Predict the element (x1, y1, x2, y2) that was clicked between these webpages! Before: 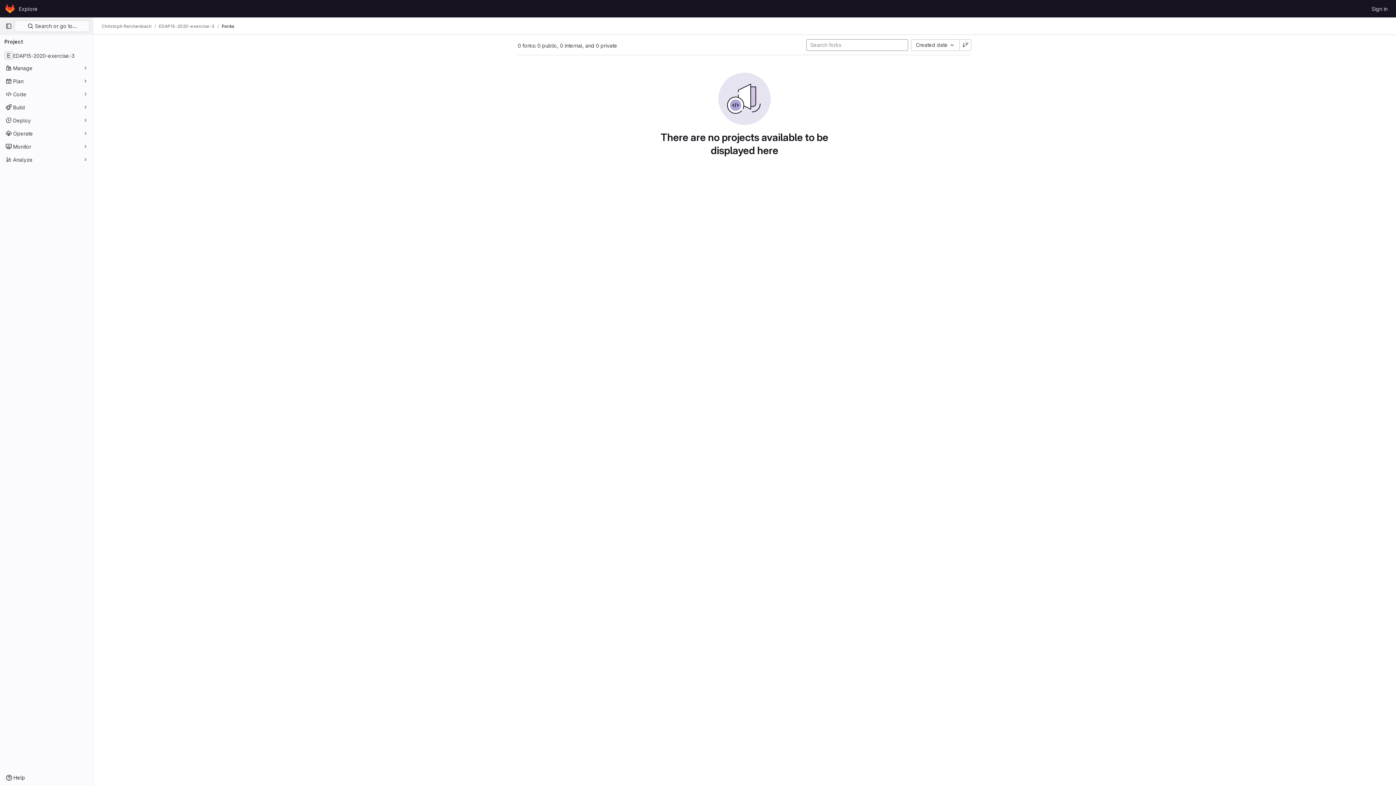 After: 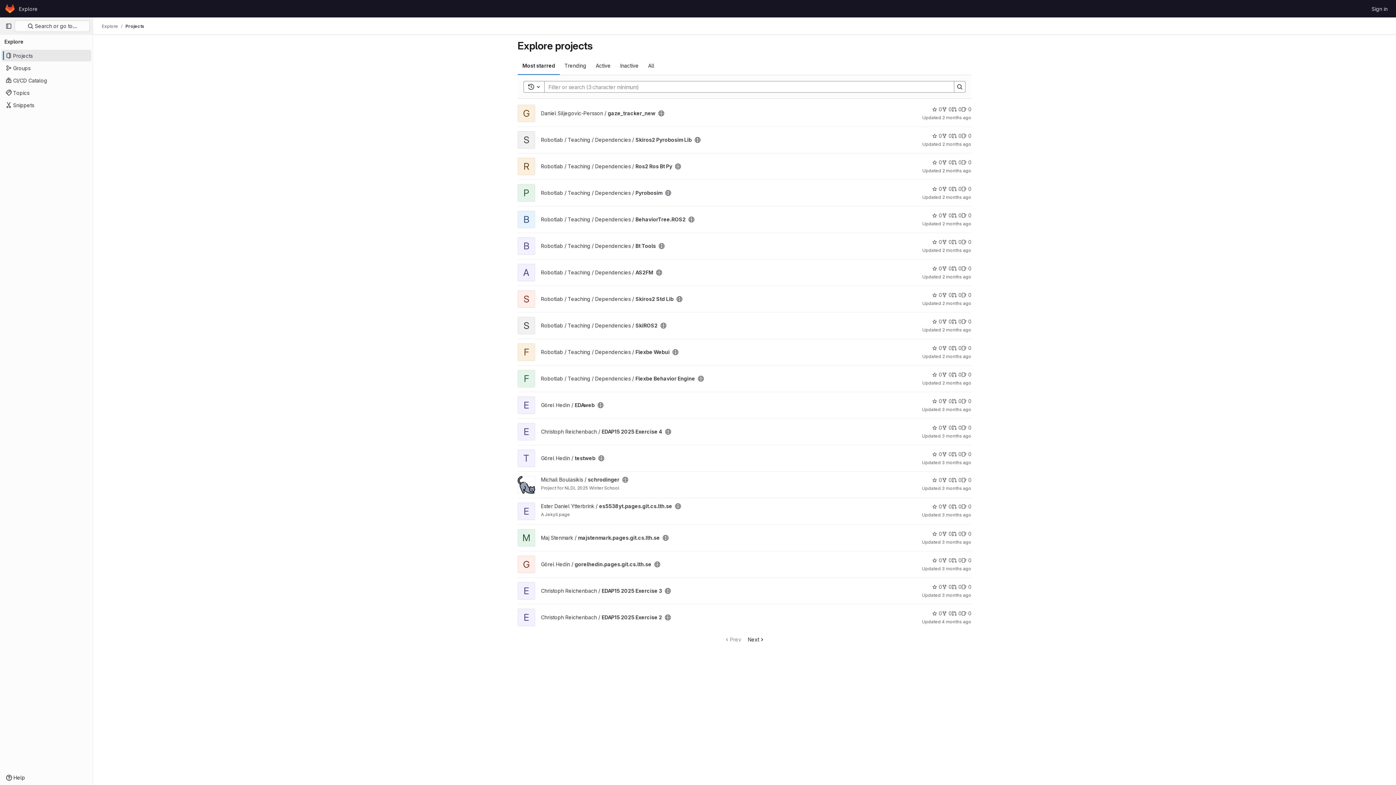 Action: label: Explore bbox: (16, 2, 40, 14)